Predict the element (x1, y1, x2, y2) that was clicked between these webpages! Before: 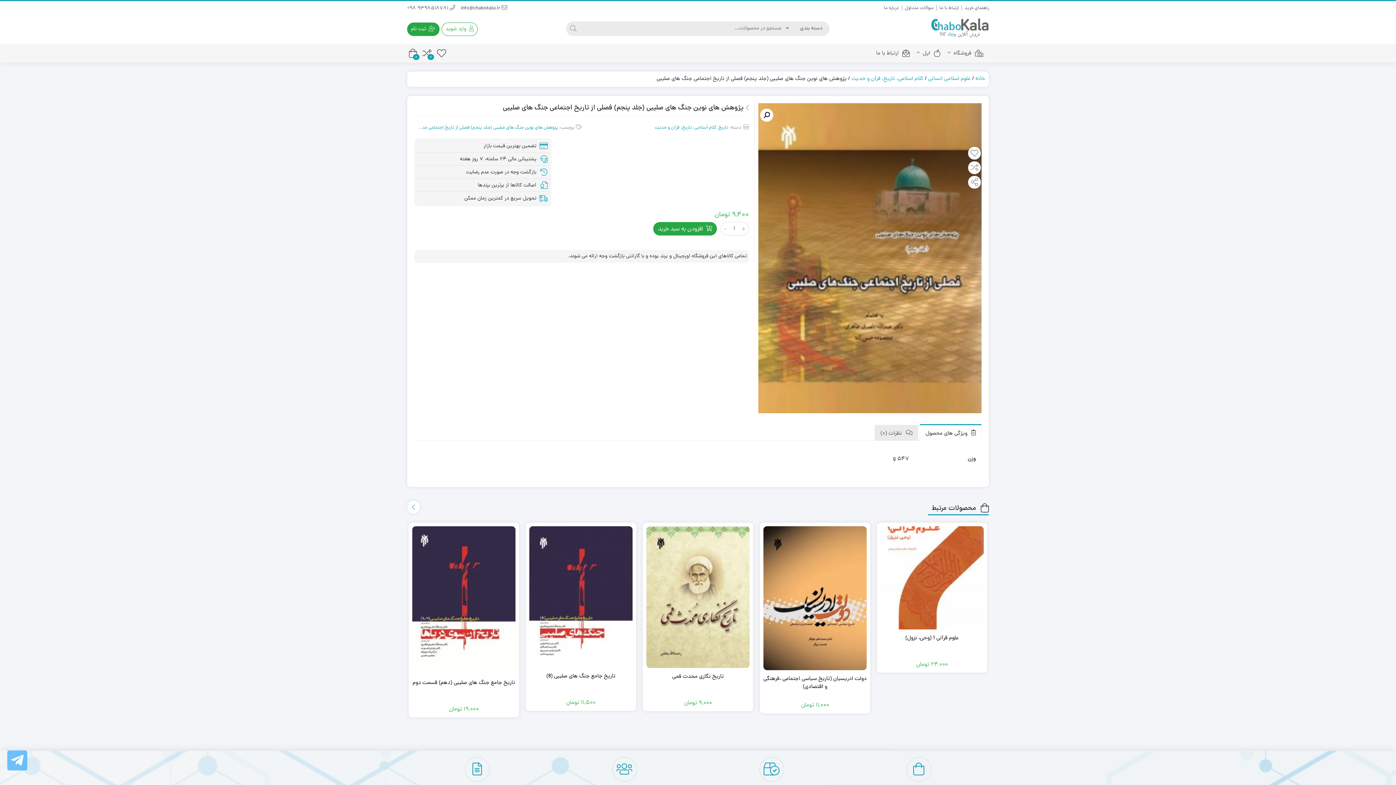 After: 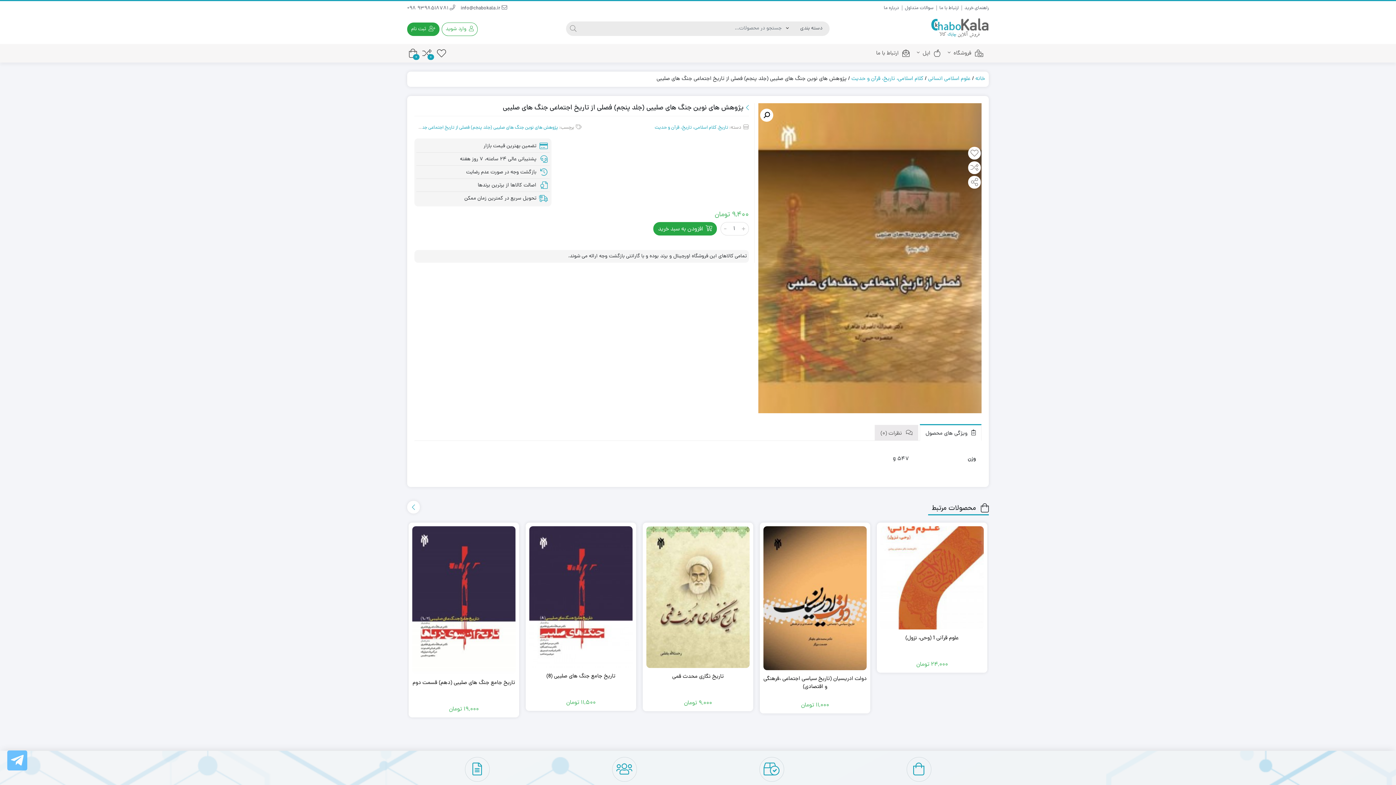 Action: bbox: (925, 425, 976, 440) label:  ویژگی های محصول